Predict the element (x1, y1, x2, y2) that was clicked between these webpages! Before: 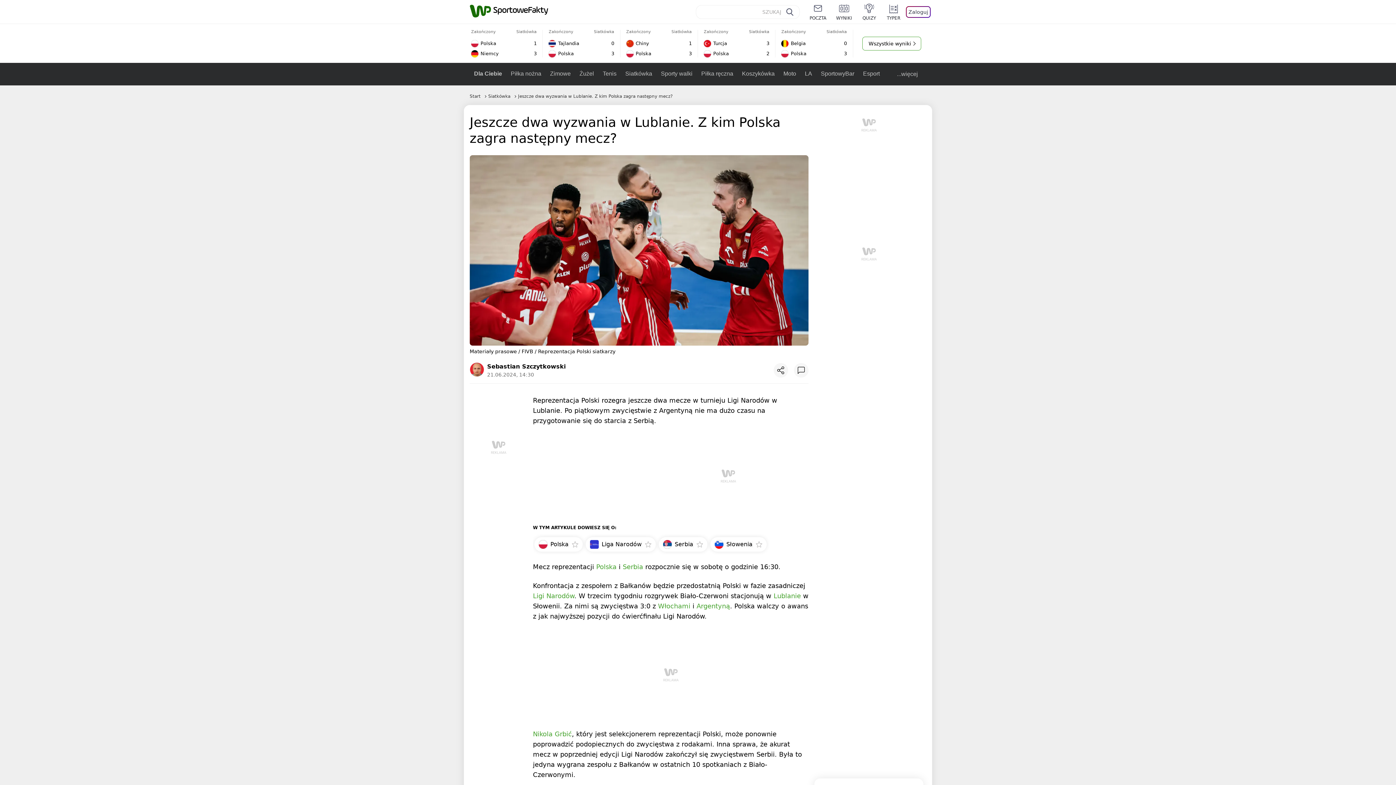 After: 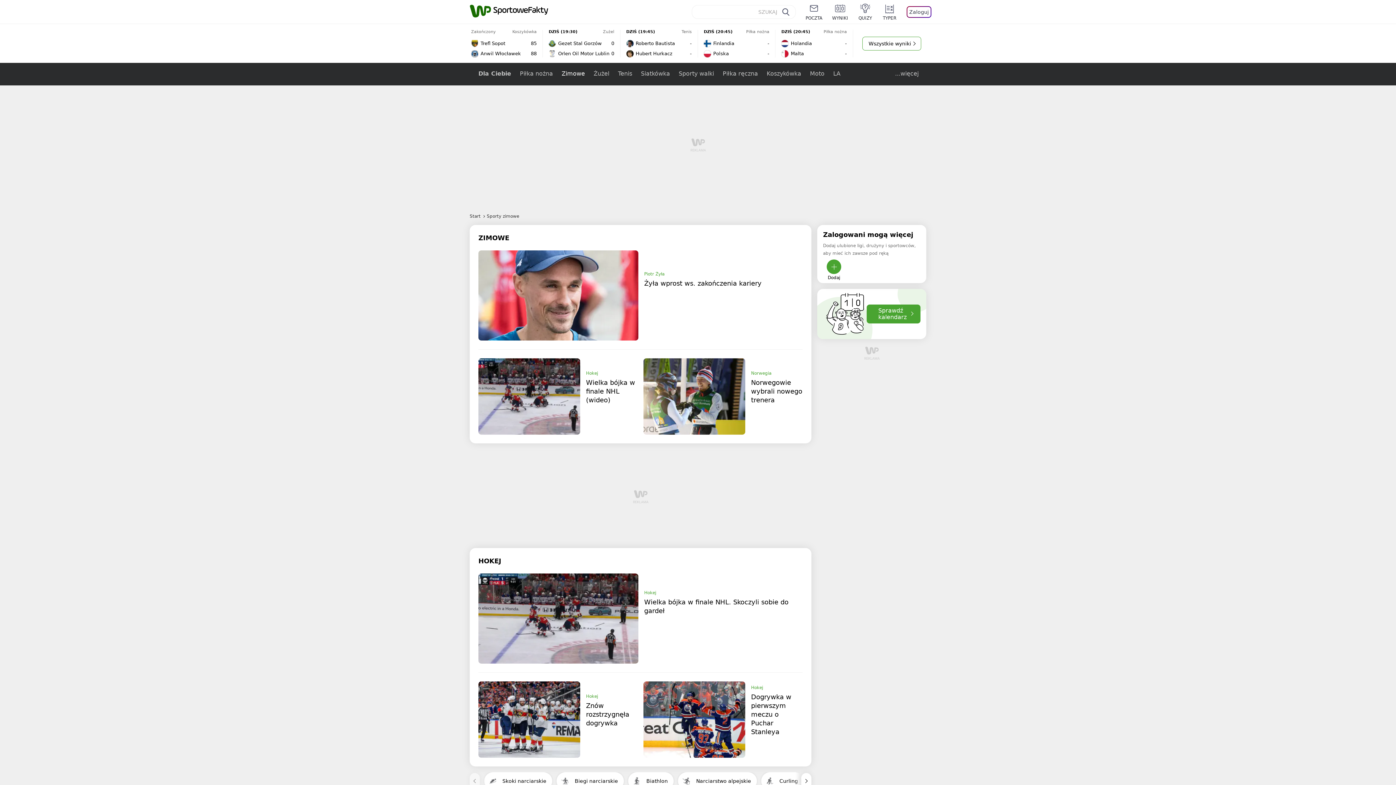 Action: bbox: (545, 62, 575, 85) label: Zimowe